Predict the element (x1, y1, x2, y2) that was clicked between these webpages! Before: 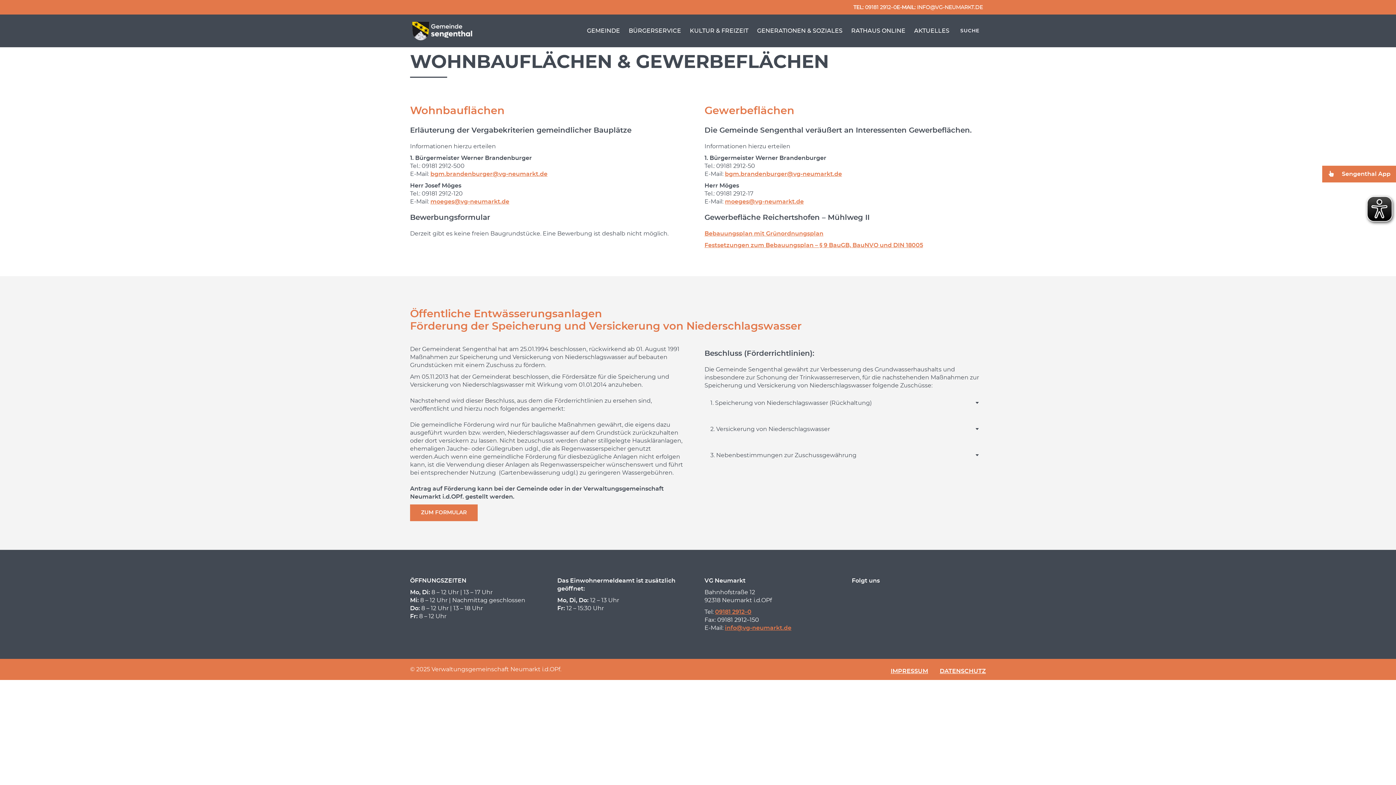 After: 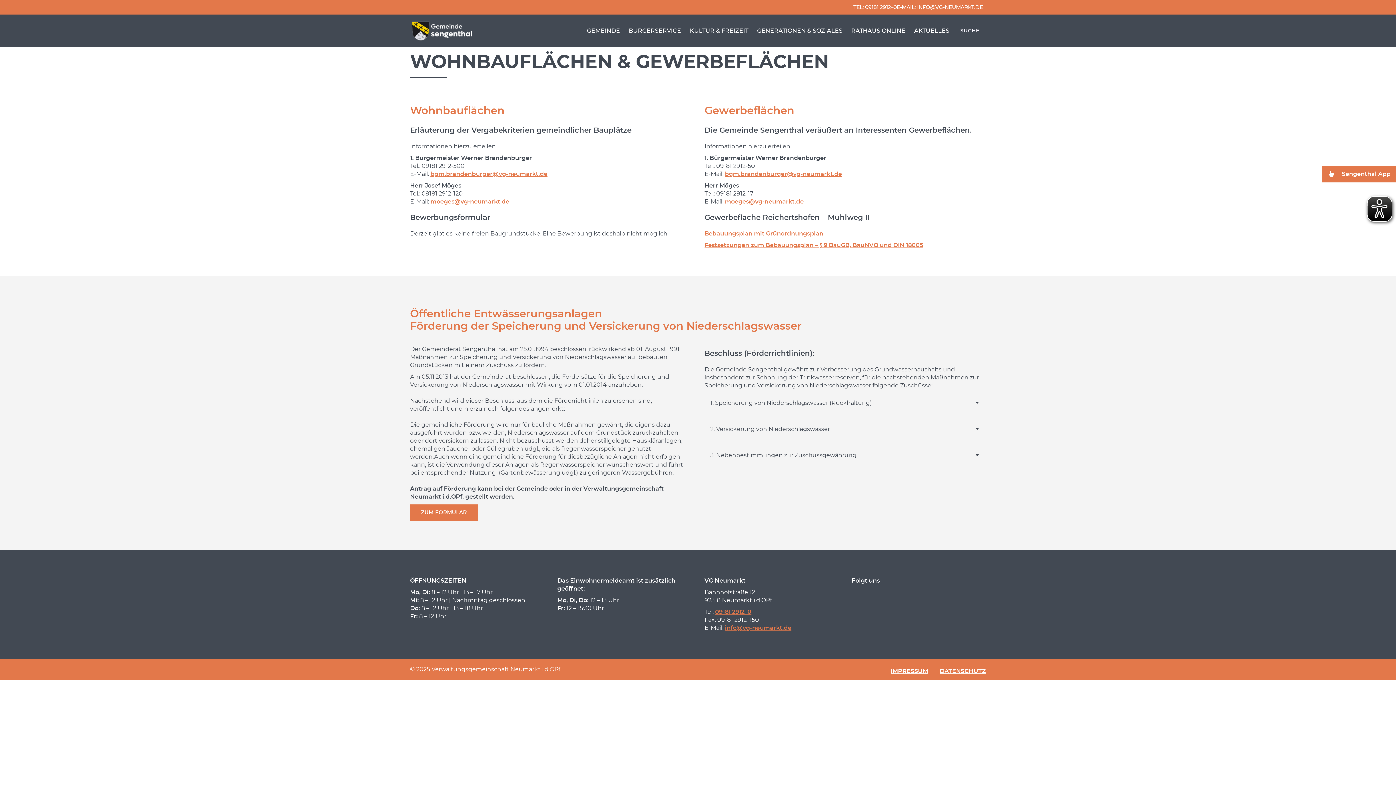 Action: label: 09181 2912–0 bbox: (715, 609, 751, 615)